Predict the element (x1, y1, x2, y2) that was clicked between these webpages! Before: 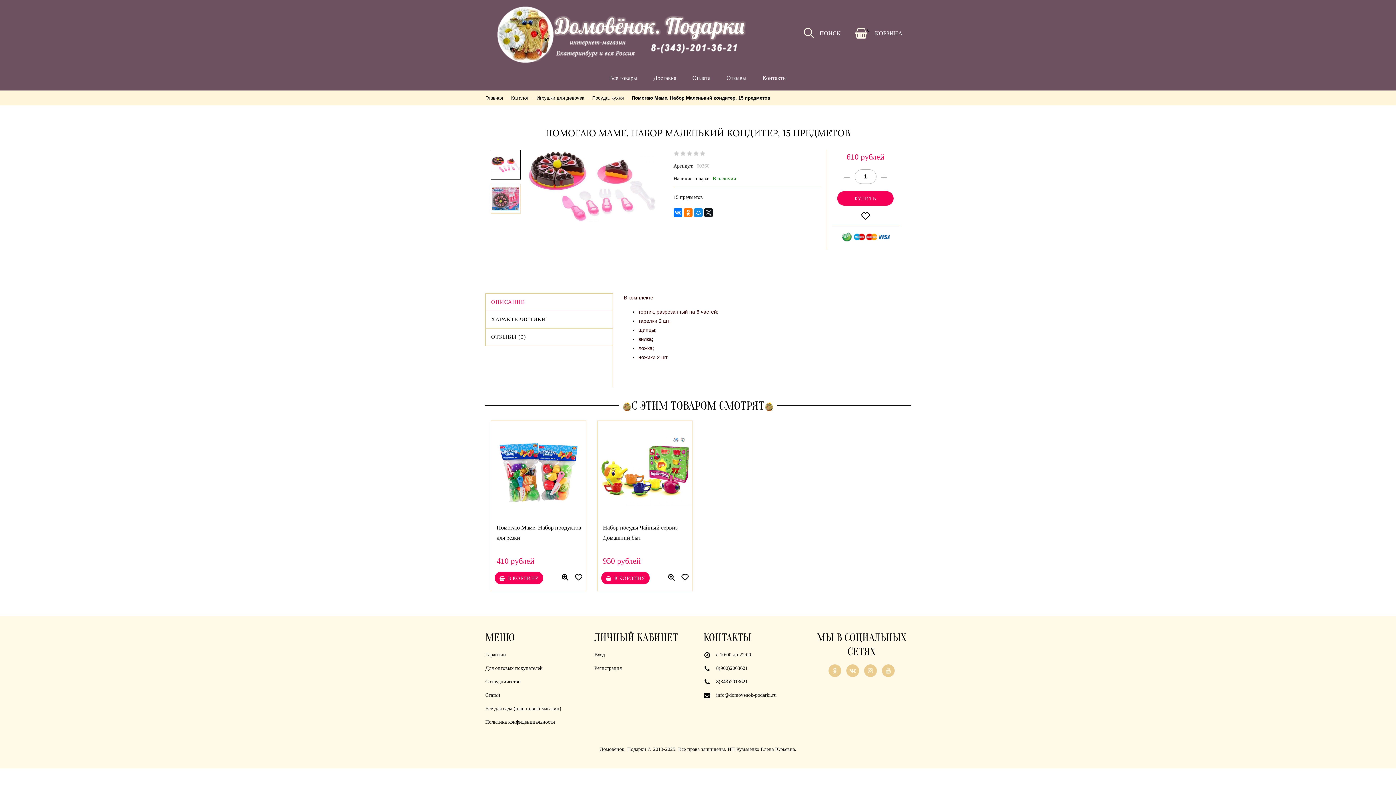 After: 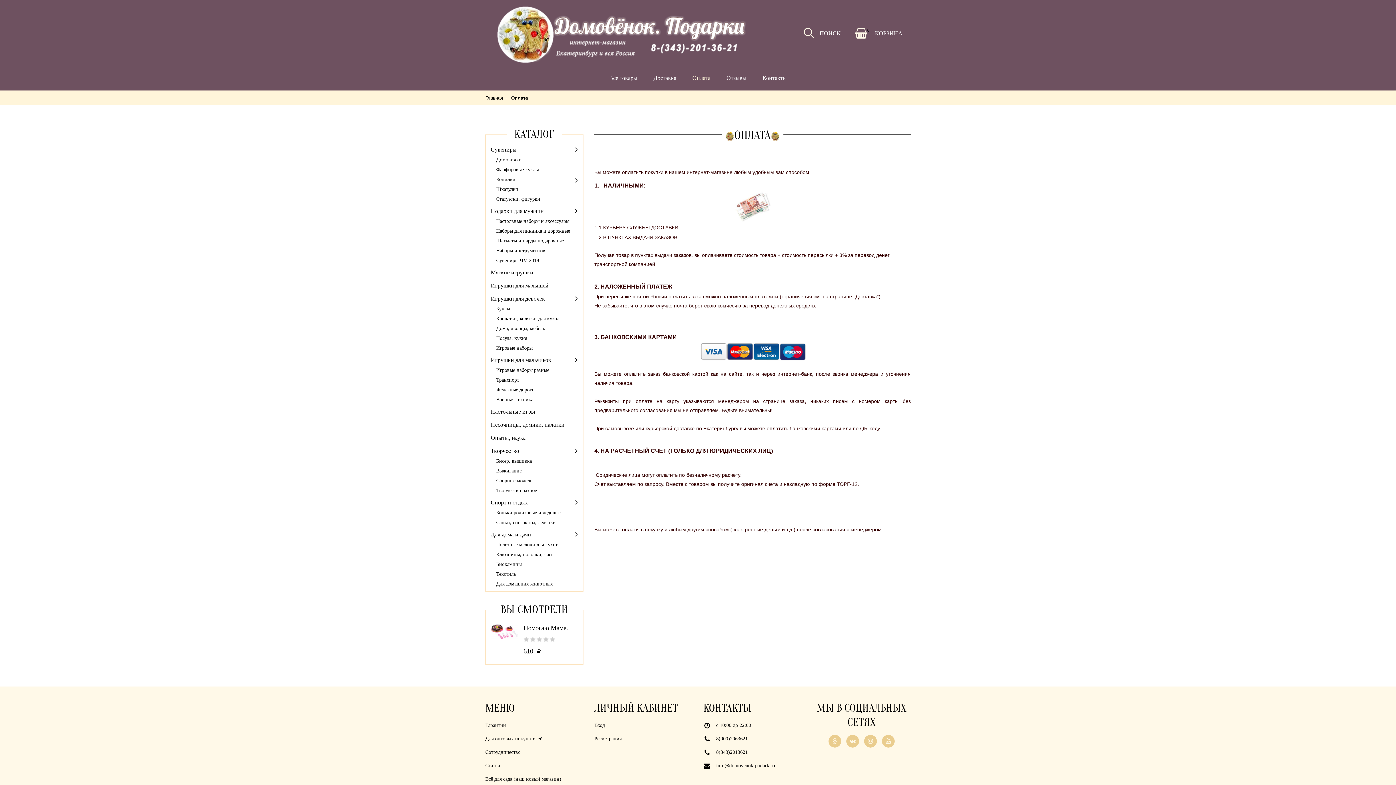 Action: bbox: (685, 69, 718, 86) label: Оплата